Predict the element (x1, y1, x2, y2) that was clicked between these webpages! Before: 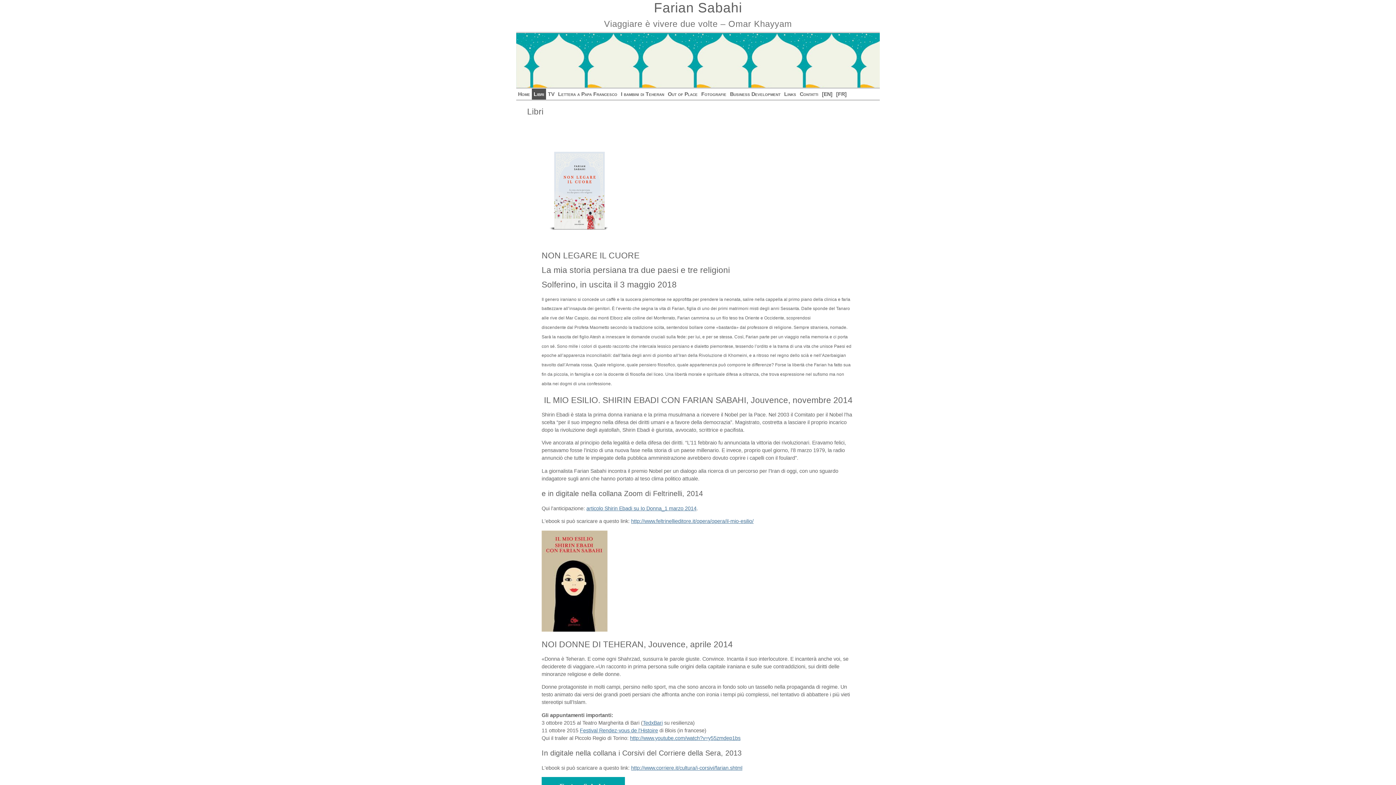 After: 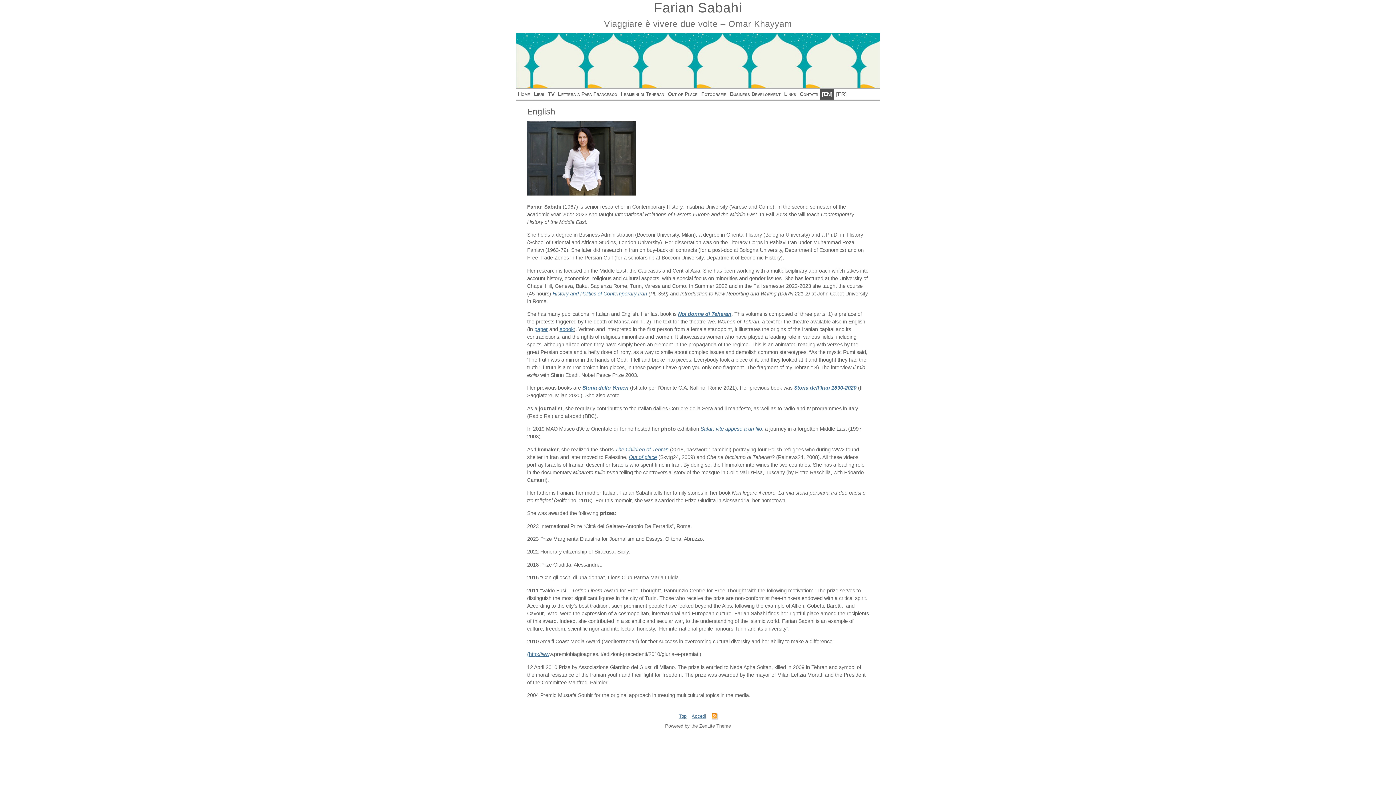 Action: label: [EN] bbox: (820, 88, 834, 99)